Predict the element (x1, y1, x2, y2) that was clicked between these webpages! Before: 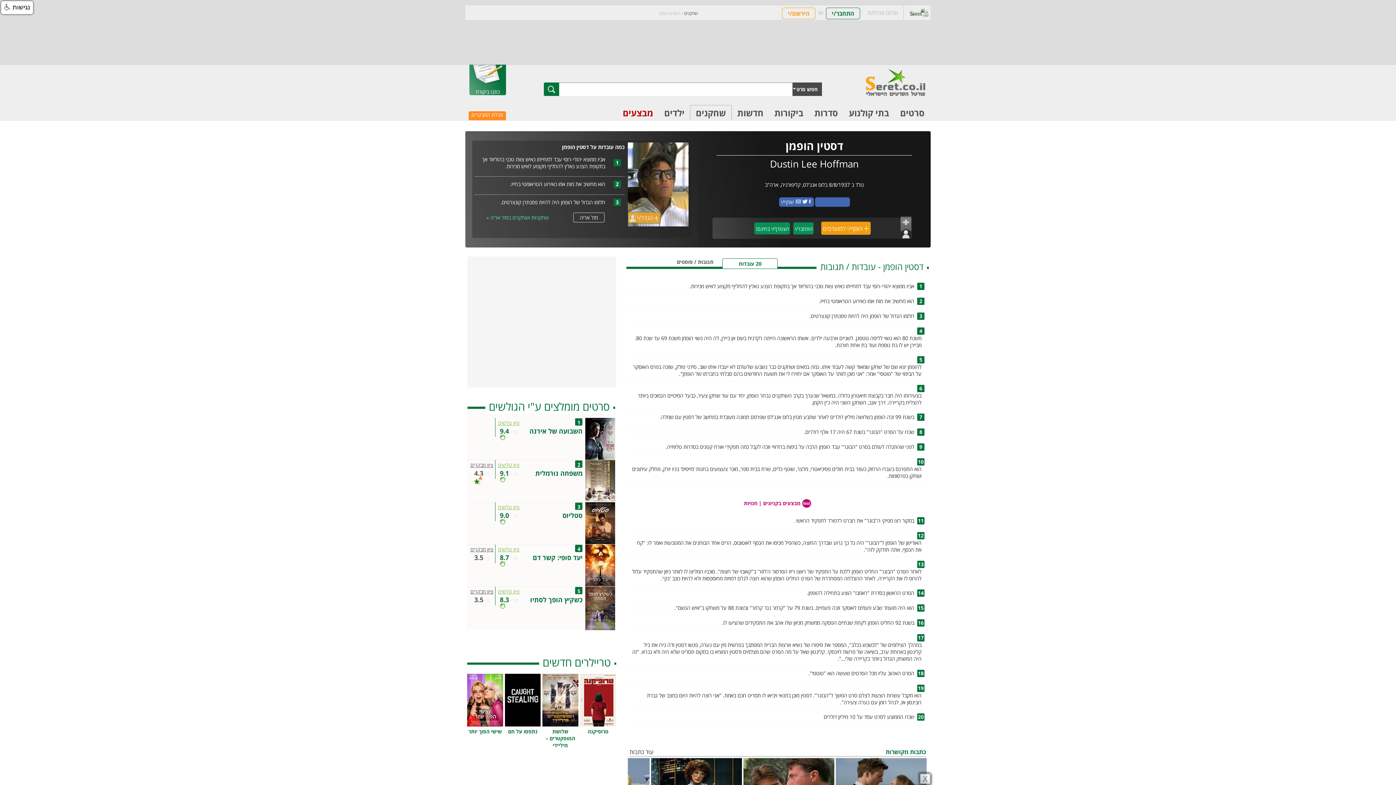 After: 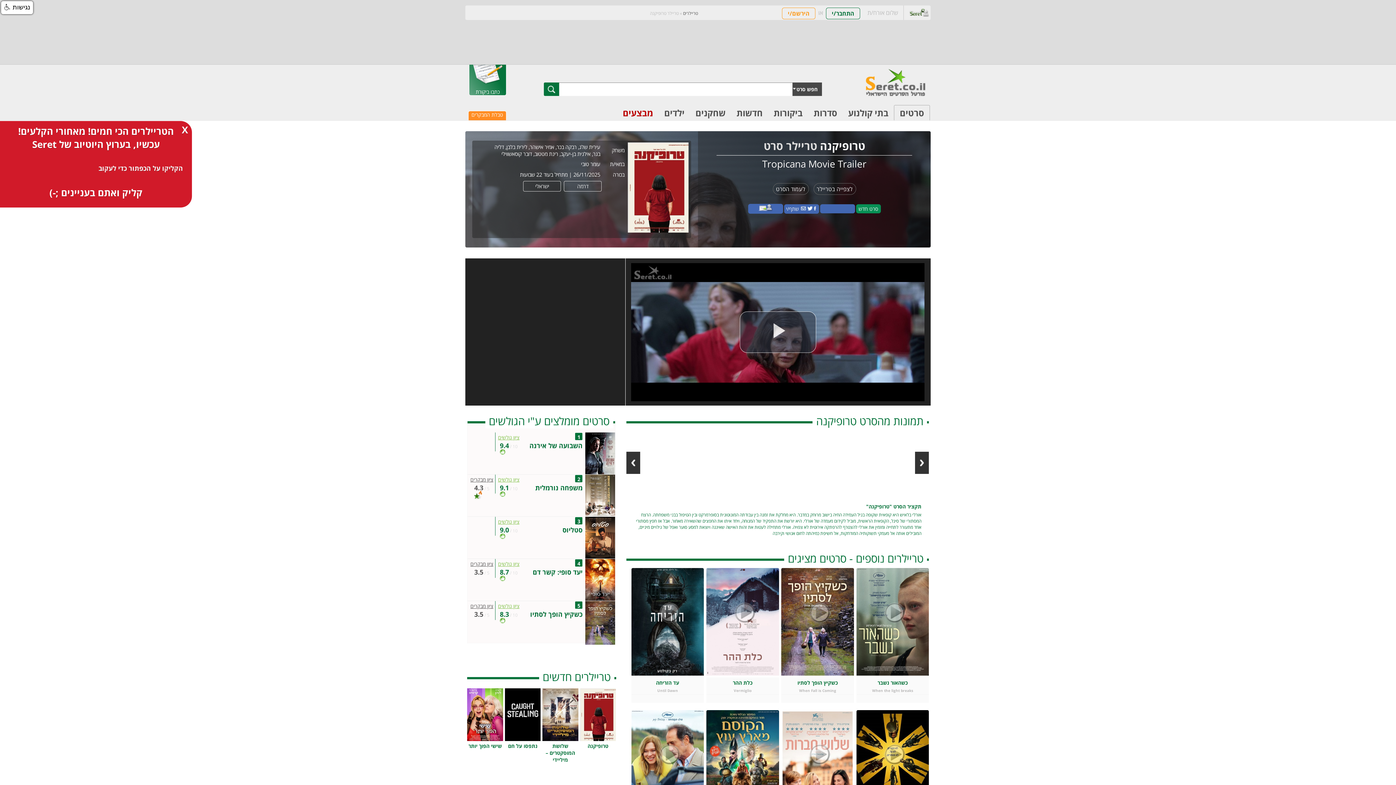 Action: bbox: (580, 722, 616, 728)